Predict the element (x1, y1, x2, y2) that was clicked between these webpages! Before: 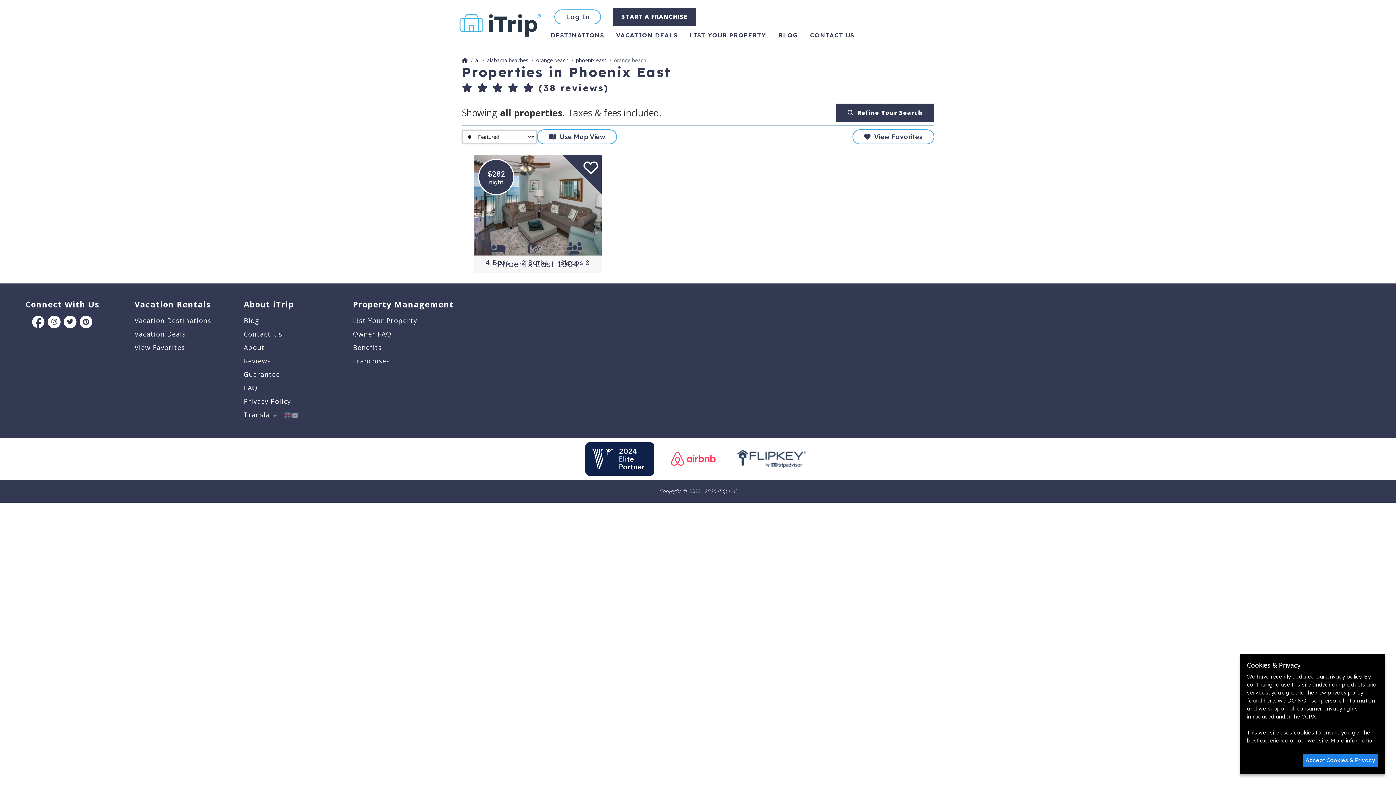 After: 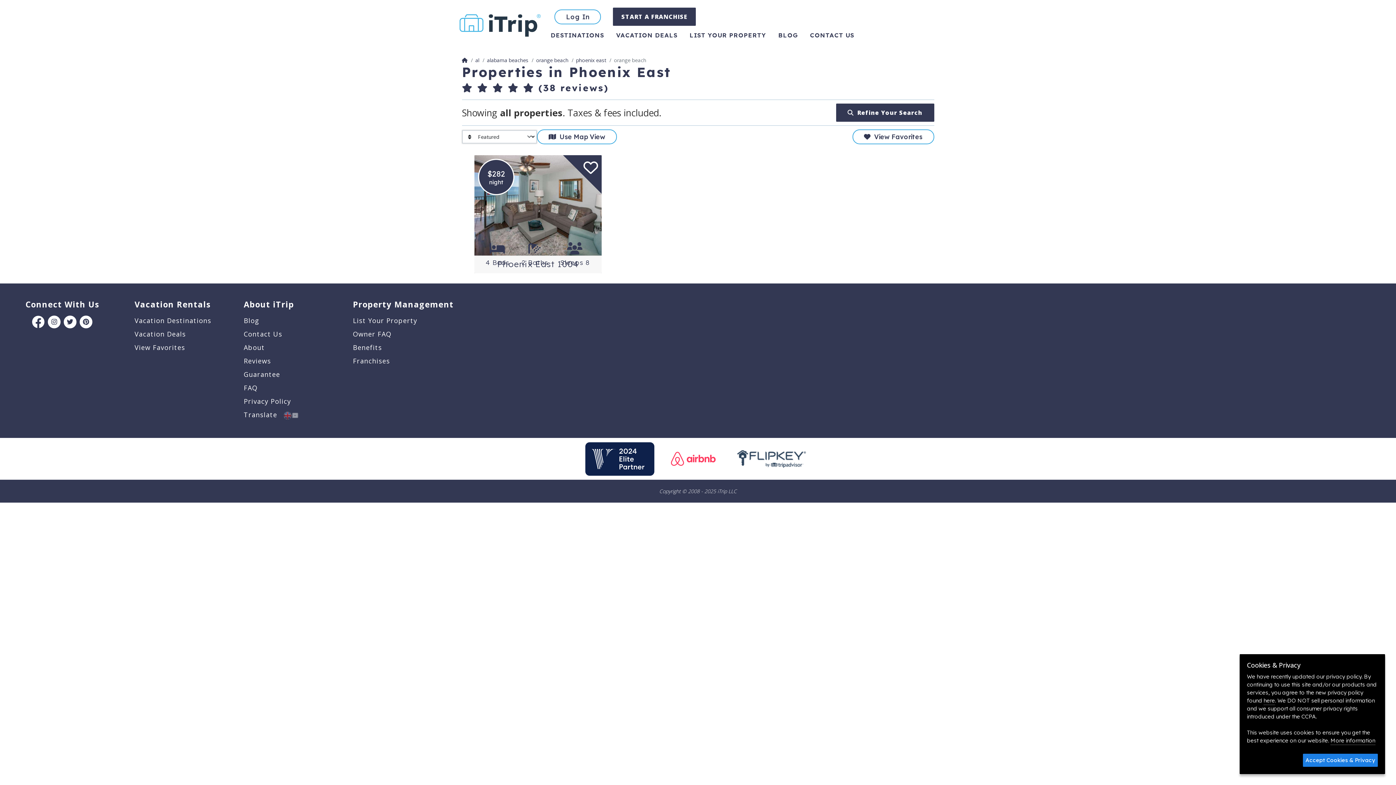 Action: label: Blog bbox: (243, 315, 259, 326)